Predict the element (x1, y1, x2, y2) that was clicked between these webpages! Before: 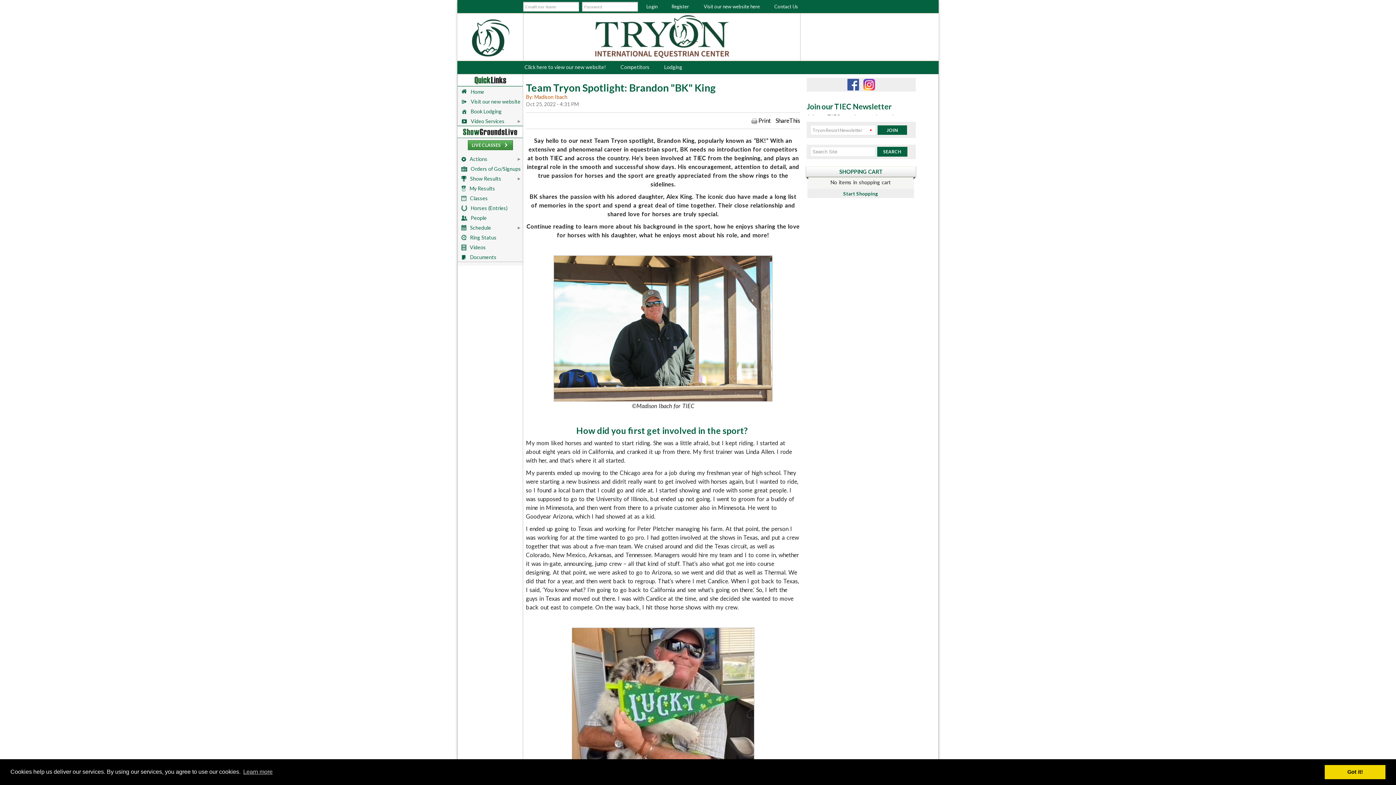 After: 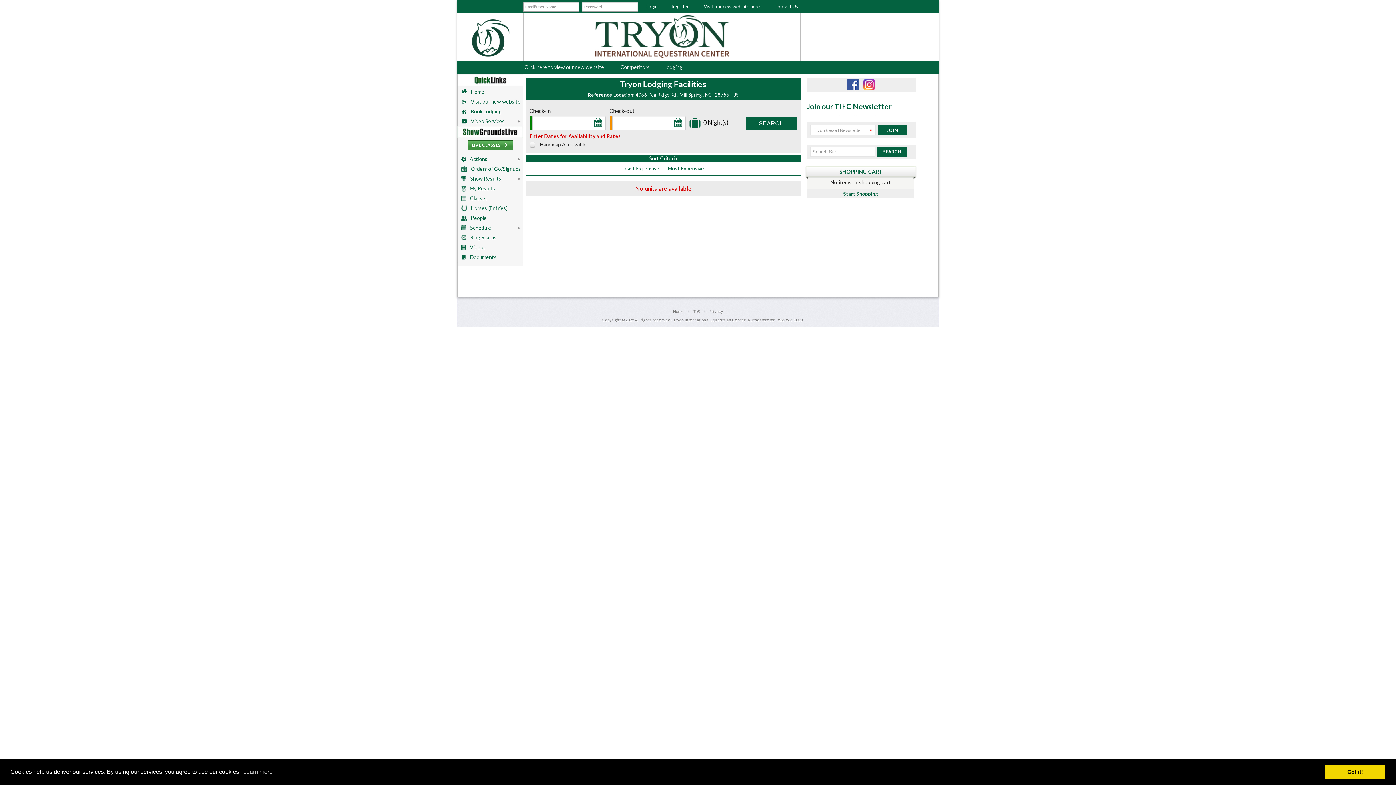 Action: bbox: (457, 106, 522, 116) label:   Book Lodging